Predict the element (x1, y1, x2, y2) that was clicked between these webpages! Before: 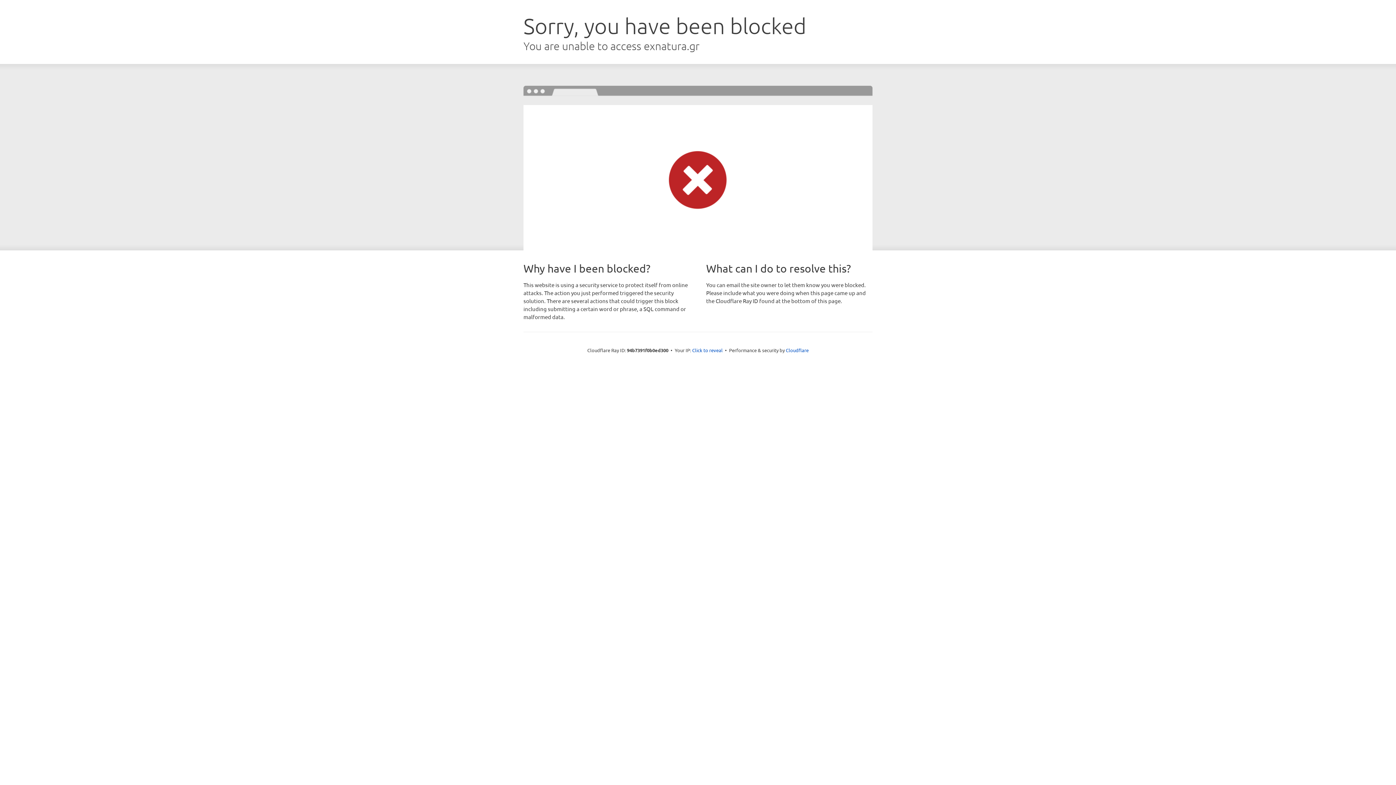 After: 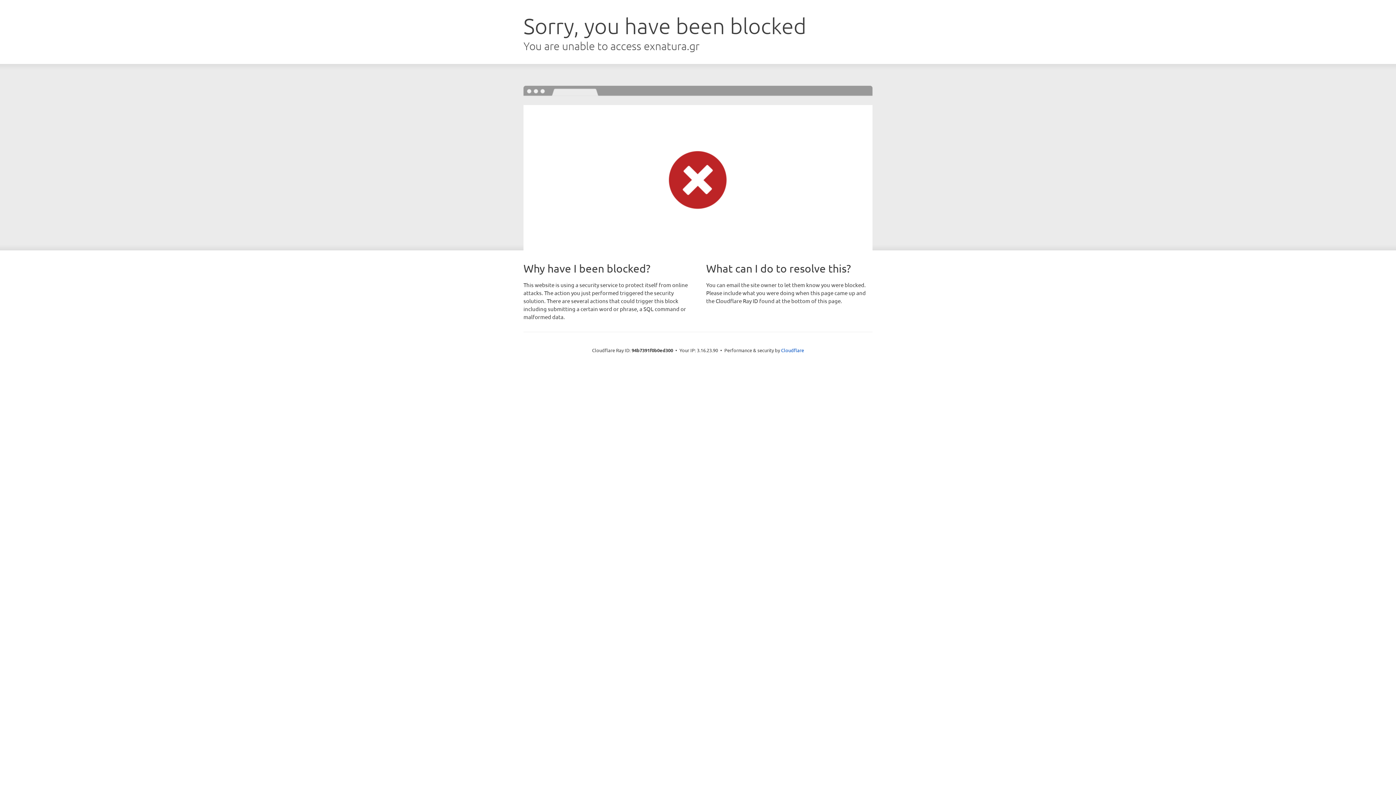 Action: bbox: (692, 346, 722, 353) label: Click to reveal